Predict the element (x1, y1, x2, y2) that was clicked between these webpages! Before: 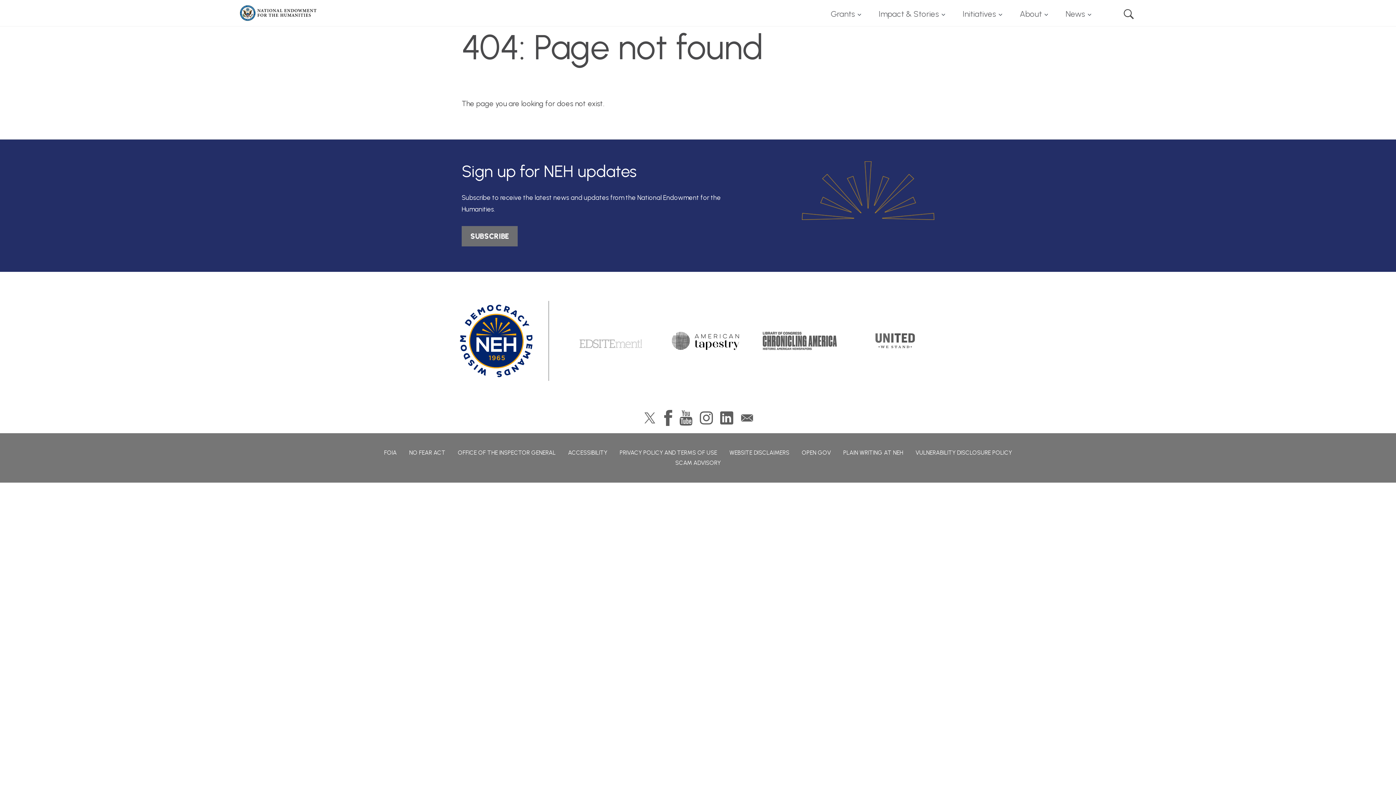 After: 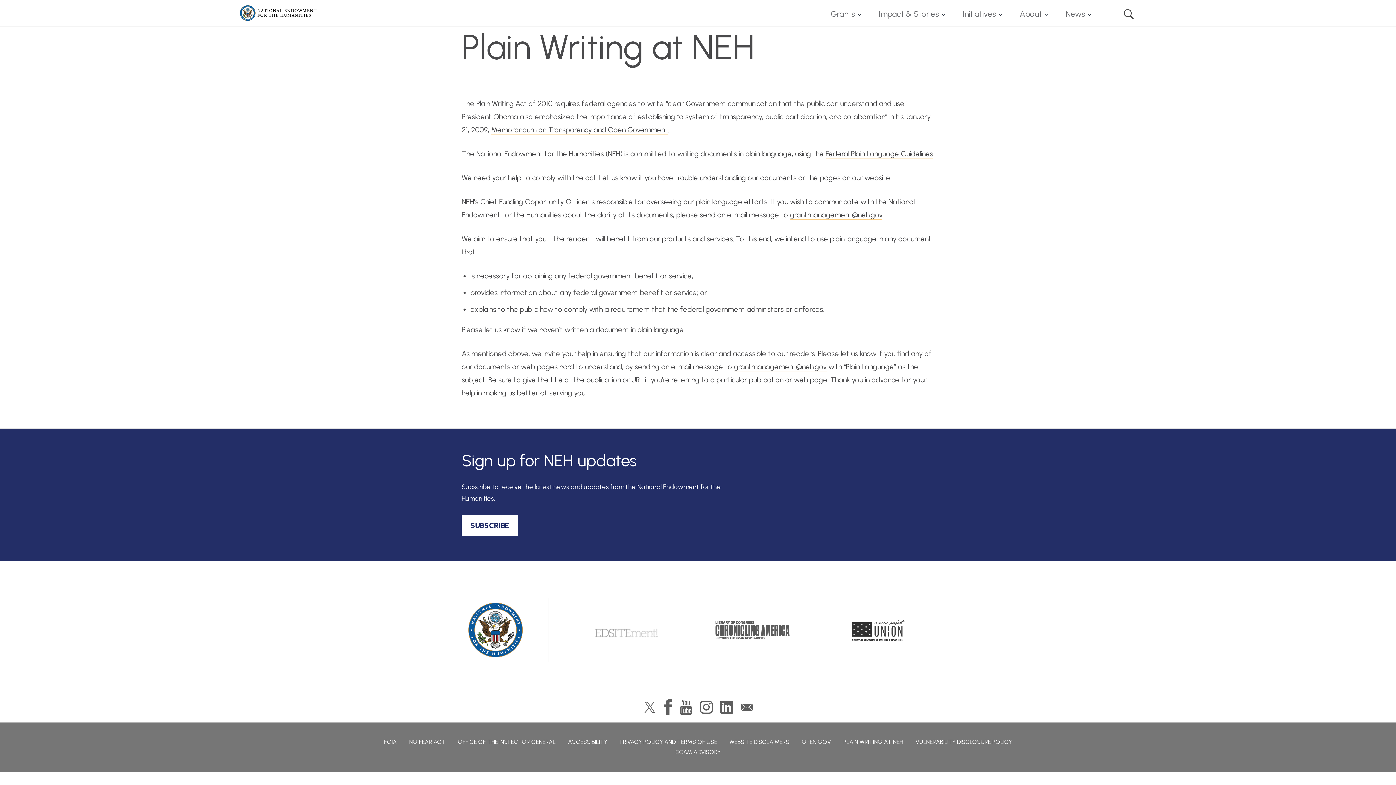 Action: label: PLAIN WRITING AT NEH bbox: (843, 448, 903, 458)